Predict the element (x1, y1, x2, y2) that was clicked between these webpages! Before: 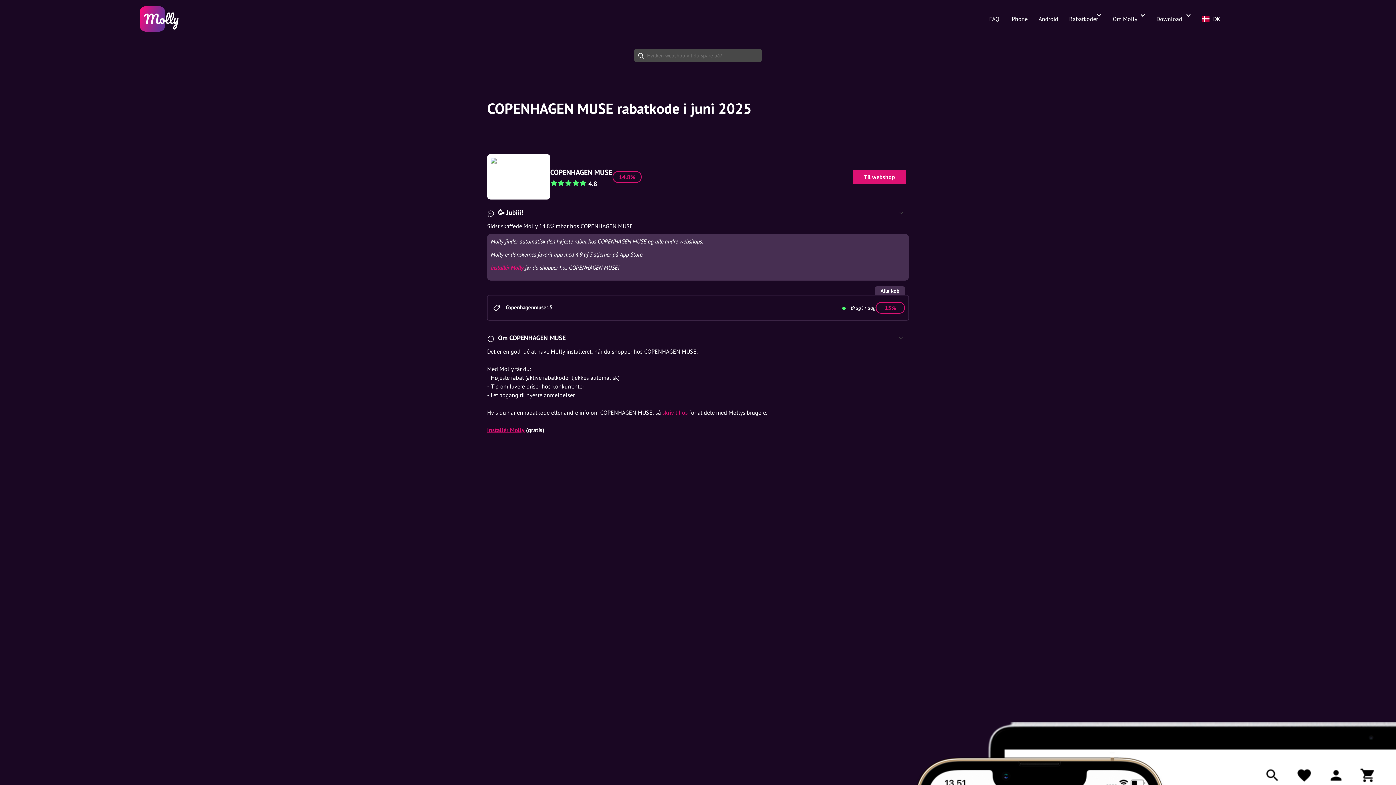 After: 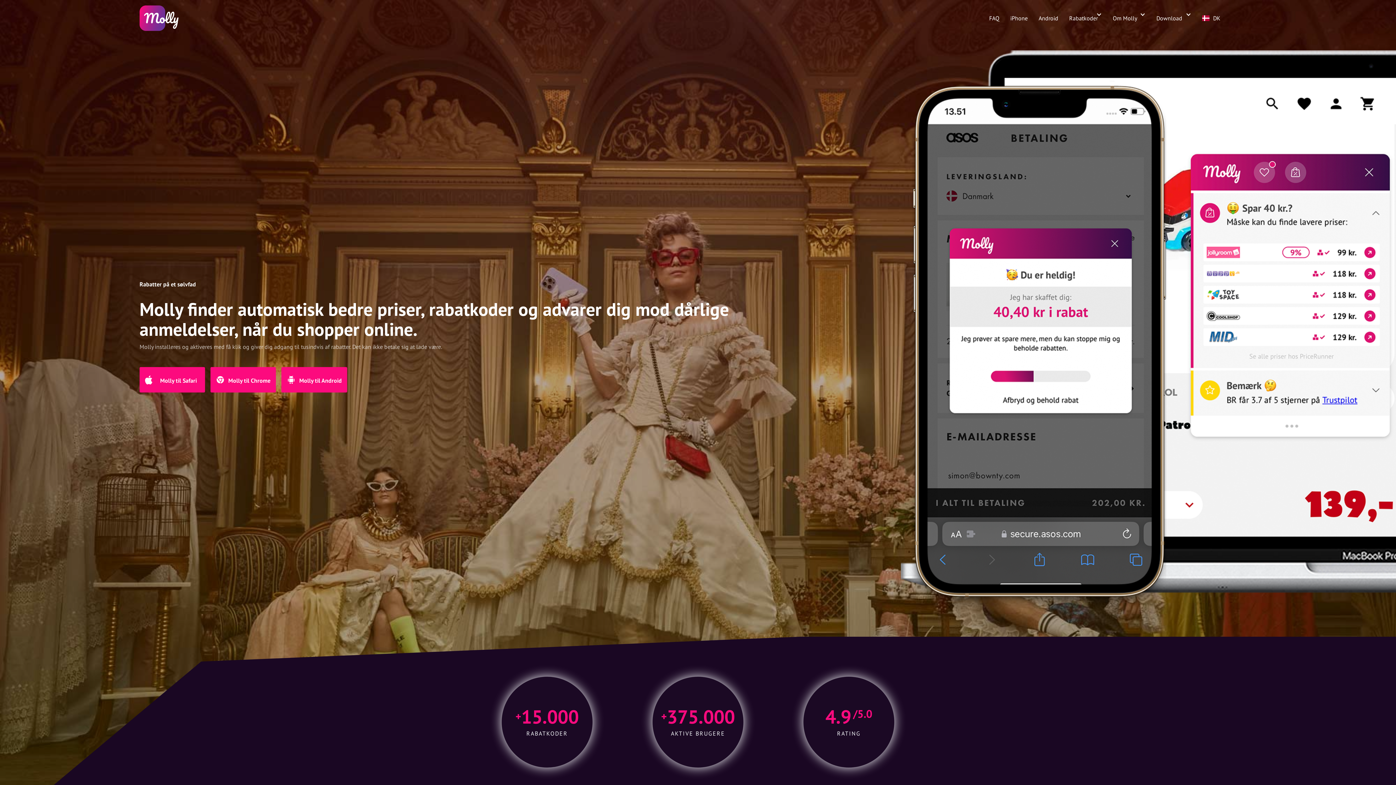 Action: bbox: (139, 2, 183, 35) label: home